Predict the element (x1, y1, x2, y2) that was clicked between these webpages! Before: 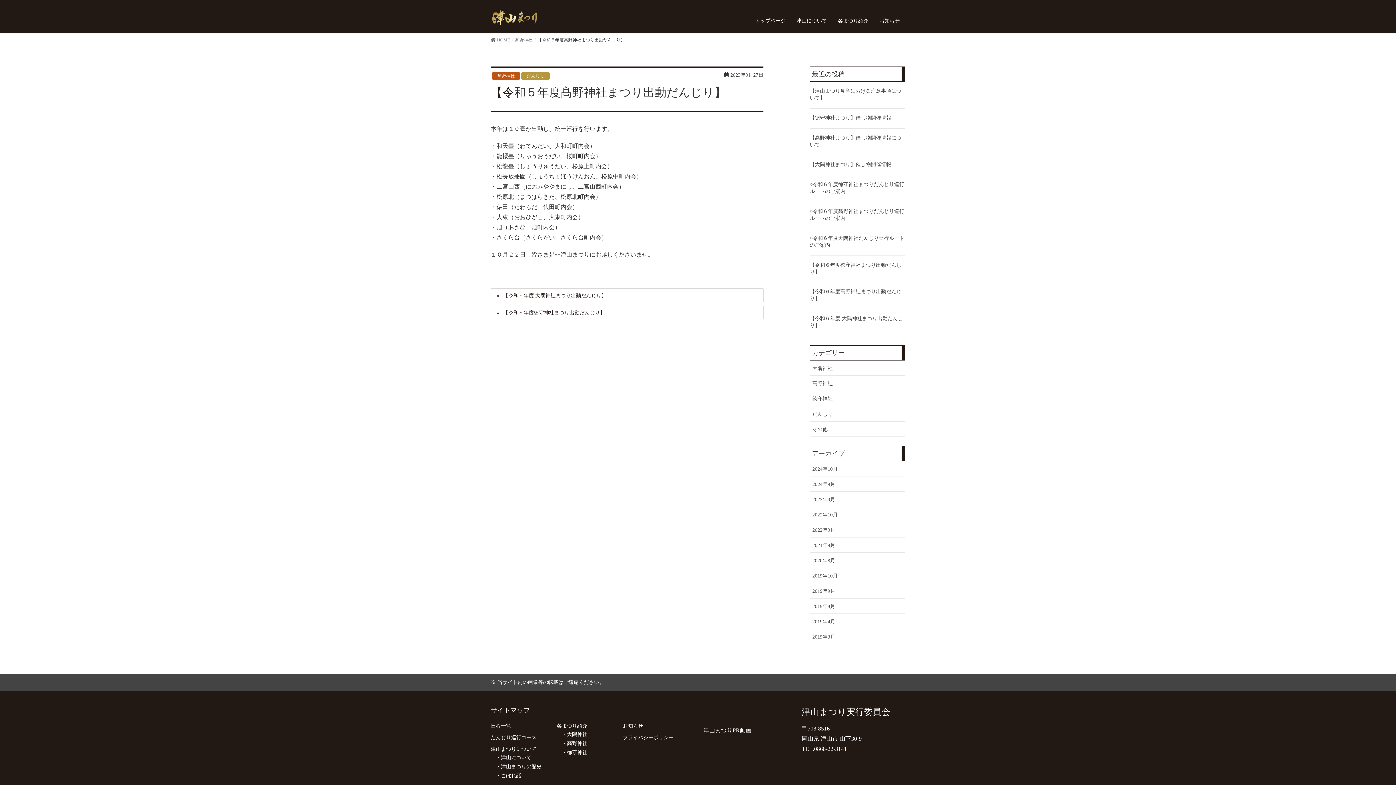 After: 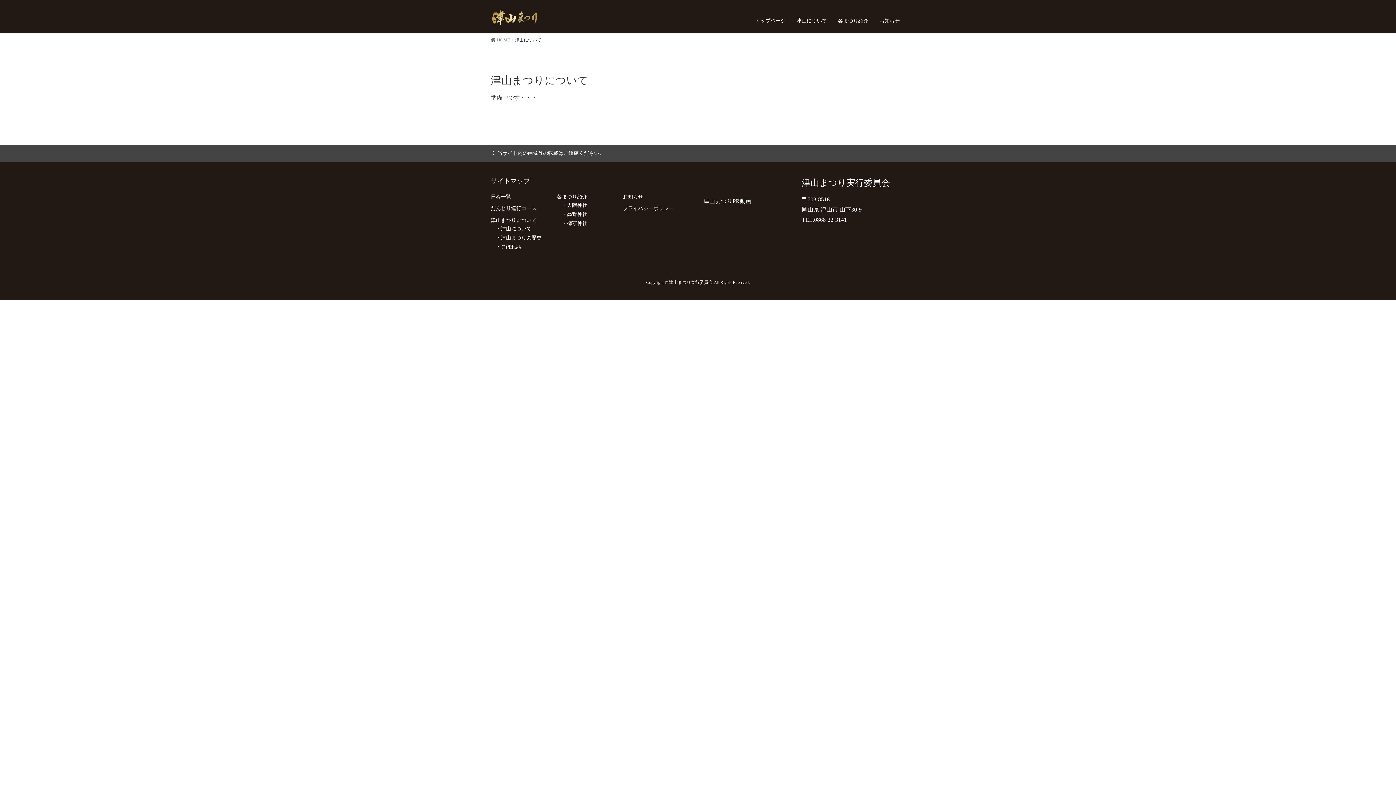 Action: label: 津山について bbox: (791, 13, 832, 28)